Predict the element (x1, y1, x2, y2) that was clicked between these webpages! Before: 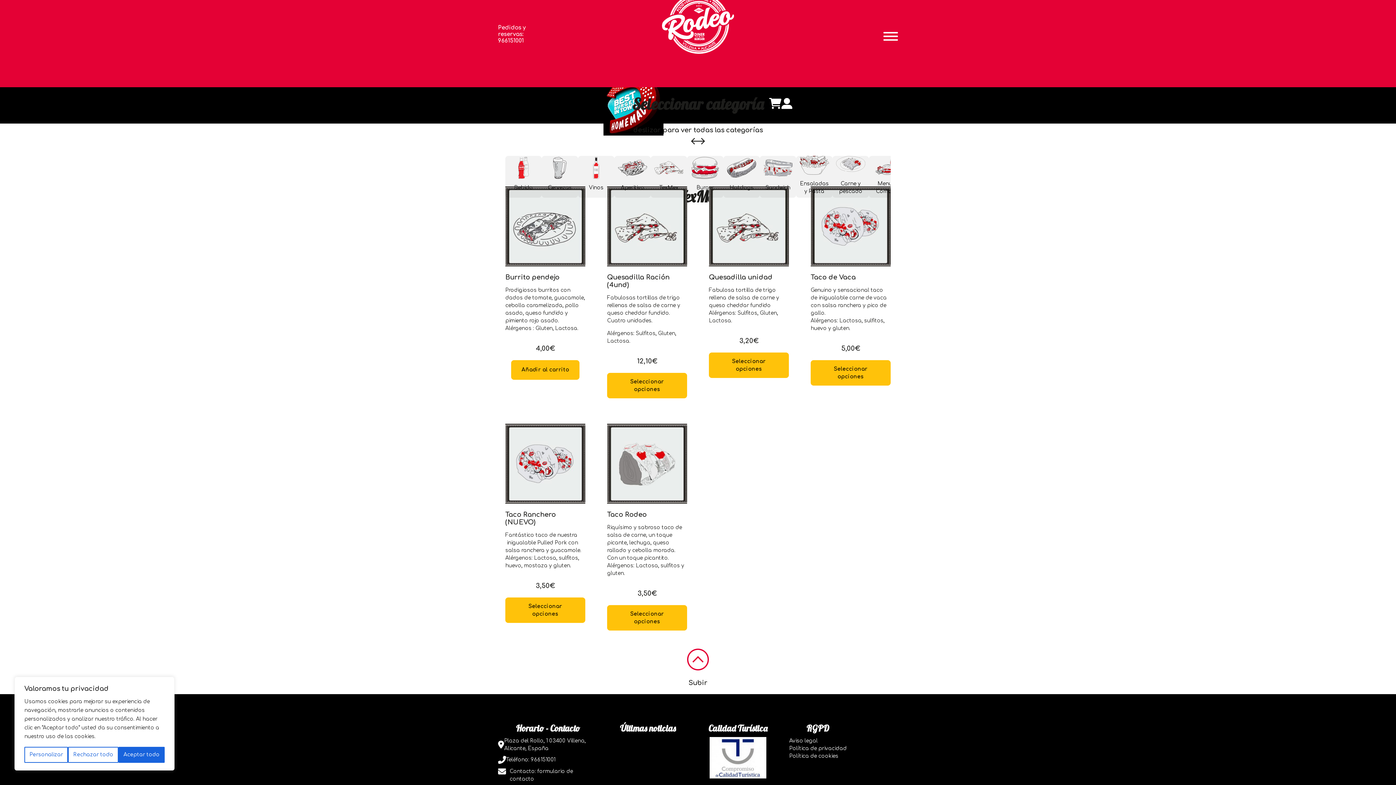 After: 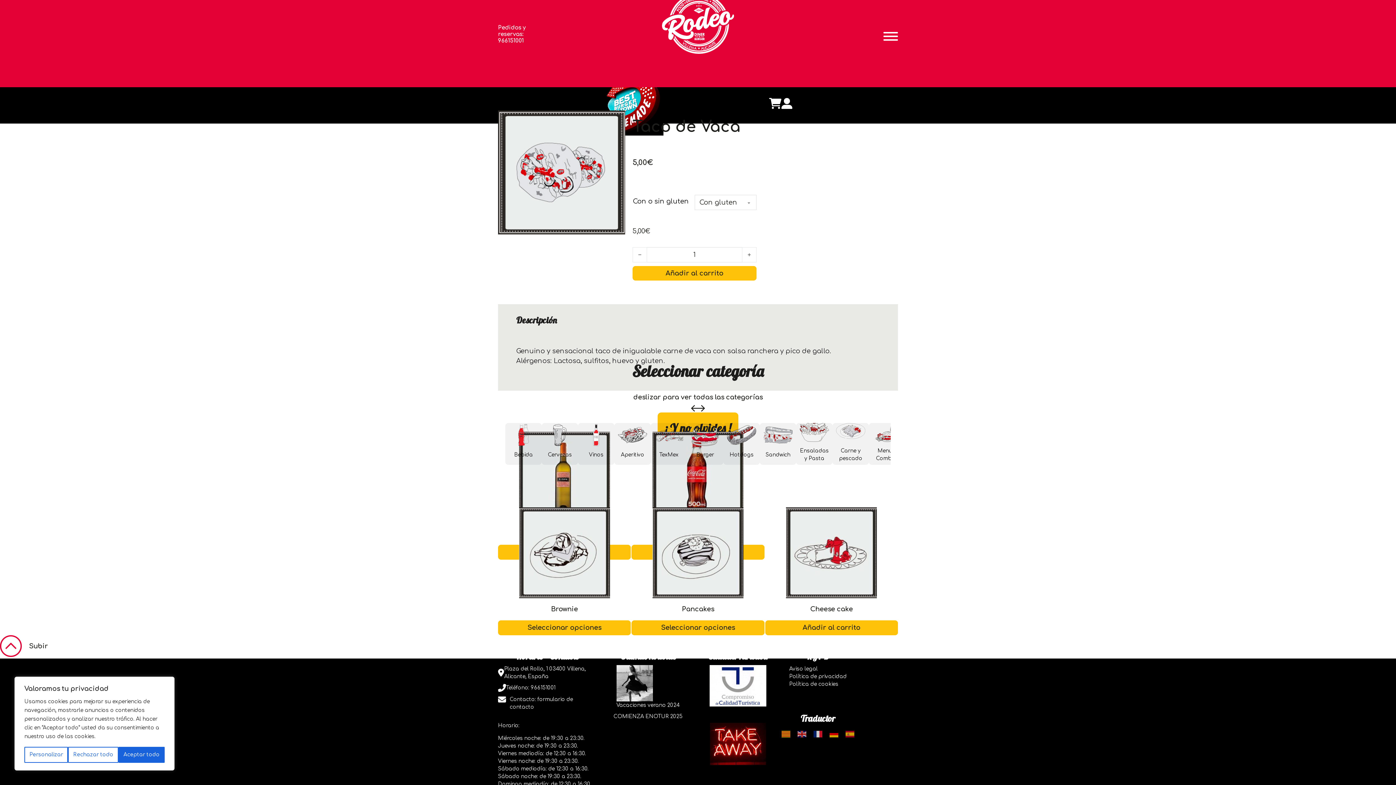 Action: label: Elige las opciones para “Taco de Vaca” bbox: (816, 362, 885, 383)